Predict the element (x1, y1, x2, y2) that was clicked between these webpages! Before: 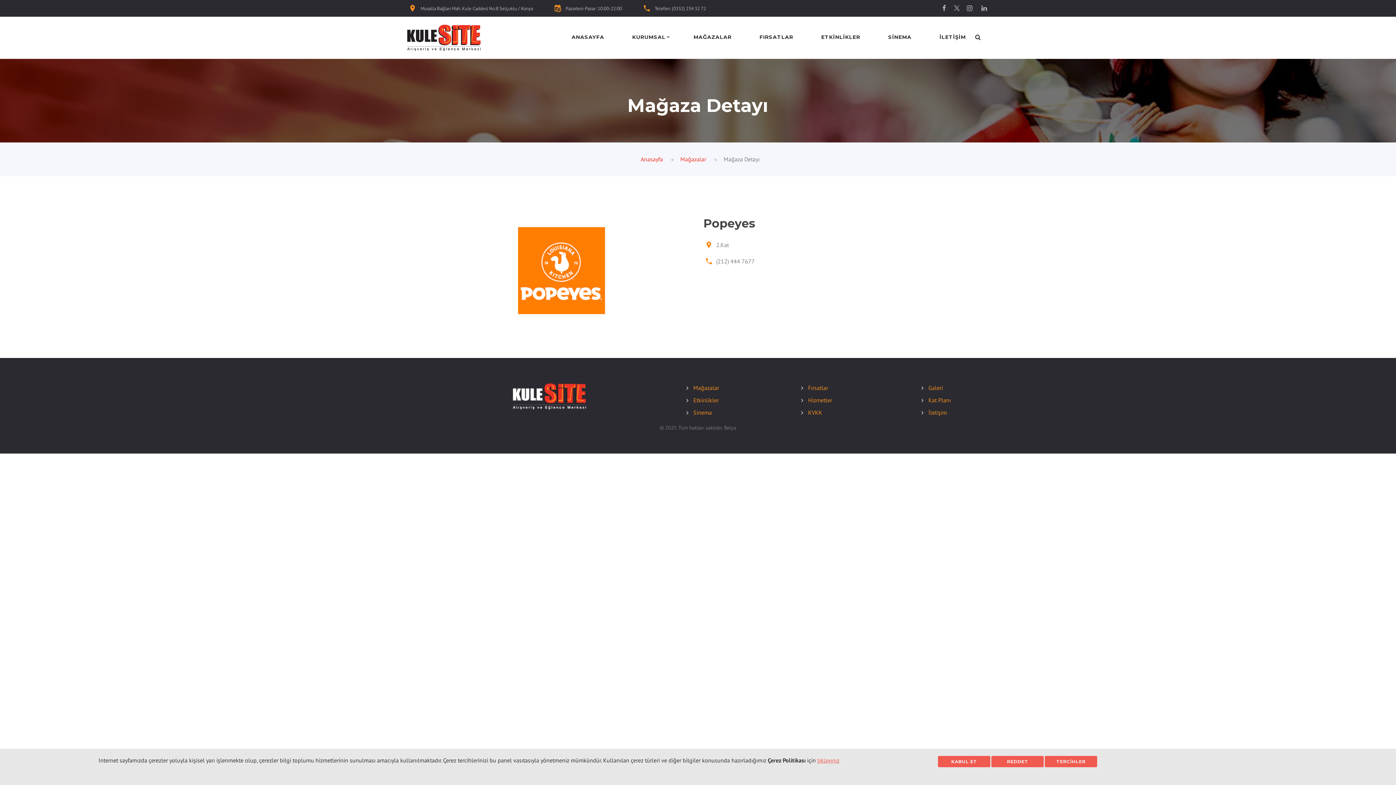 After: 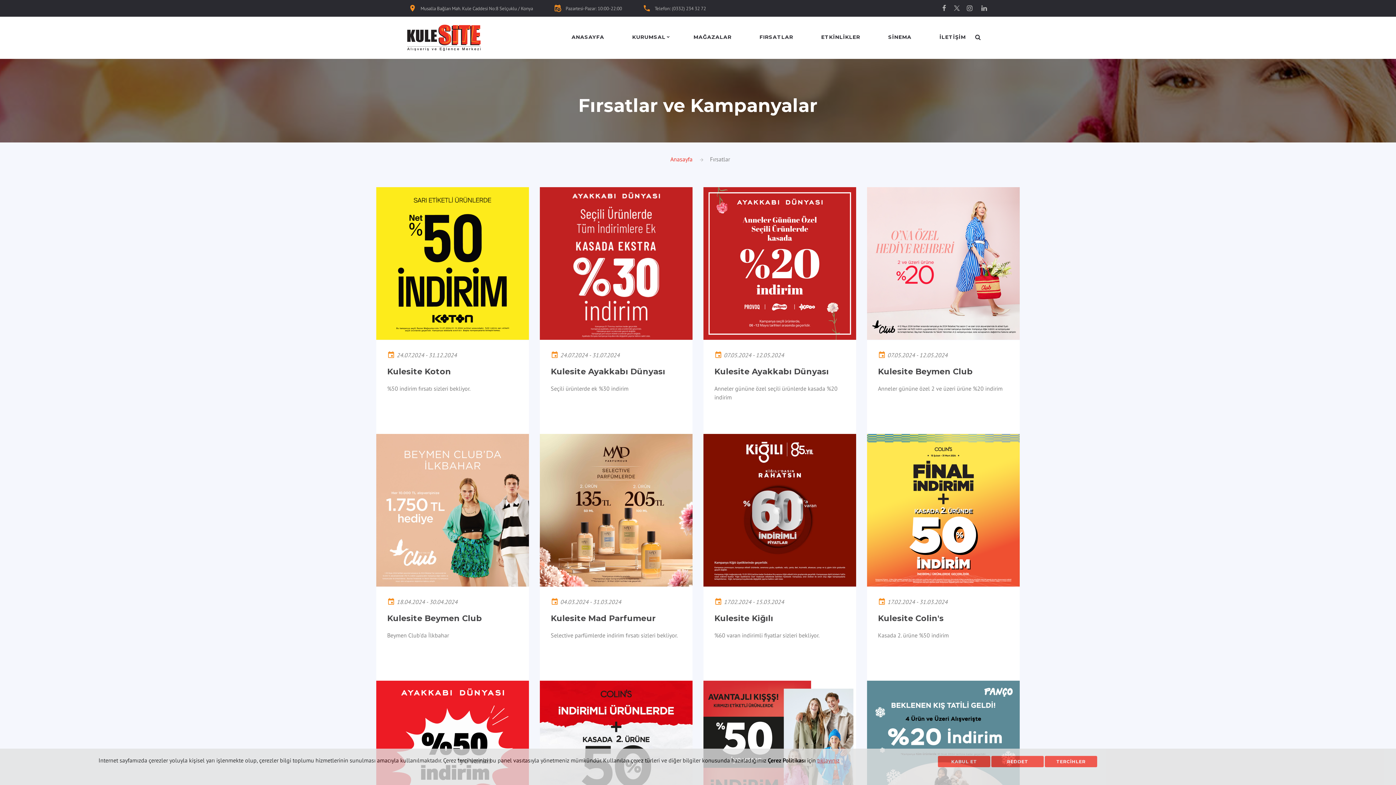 Action: bbox: (759, 34, 793, 43) label: FIRSATLAR